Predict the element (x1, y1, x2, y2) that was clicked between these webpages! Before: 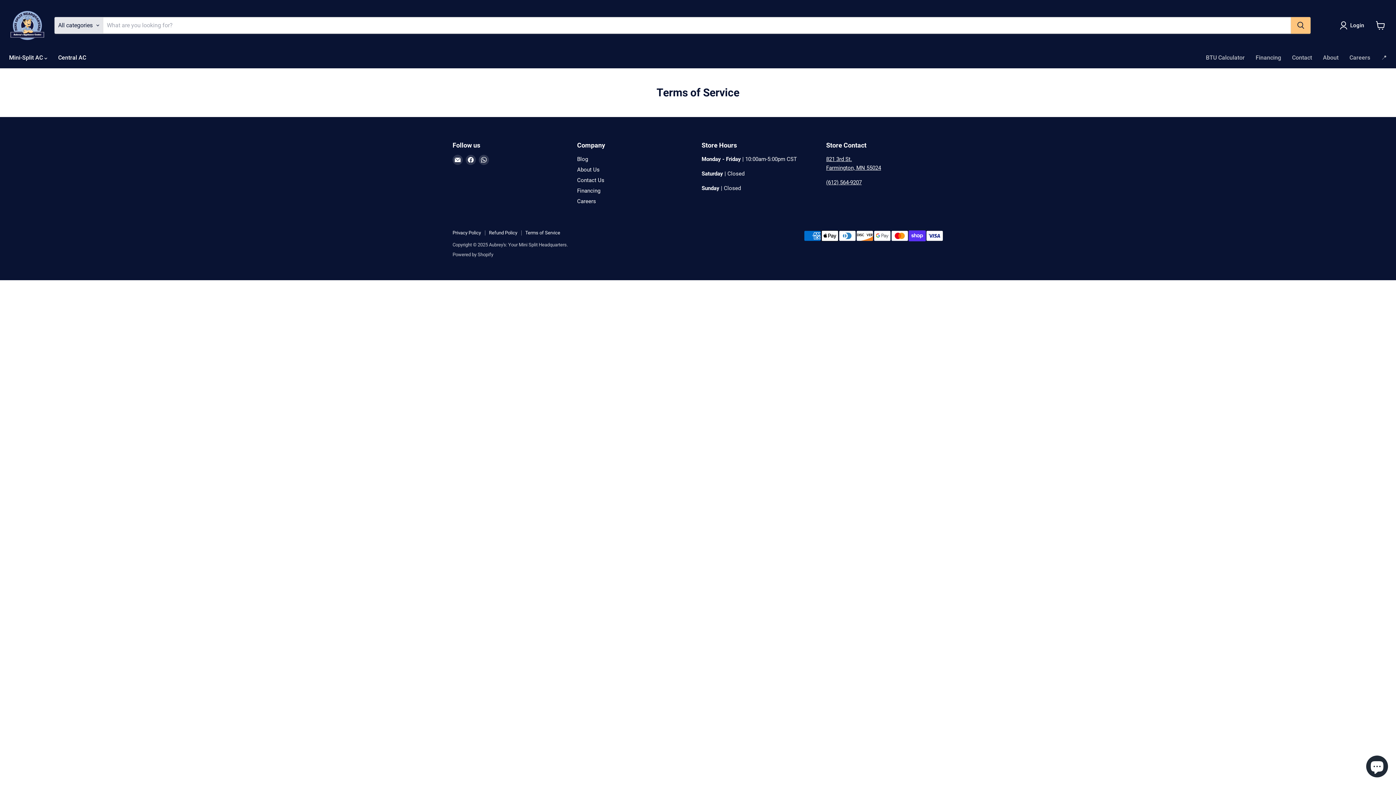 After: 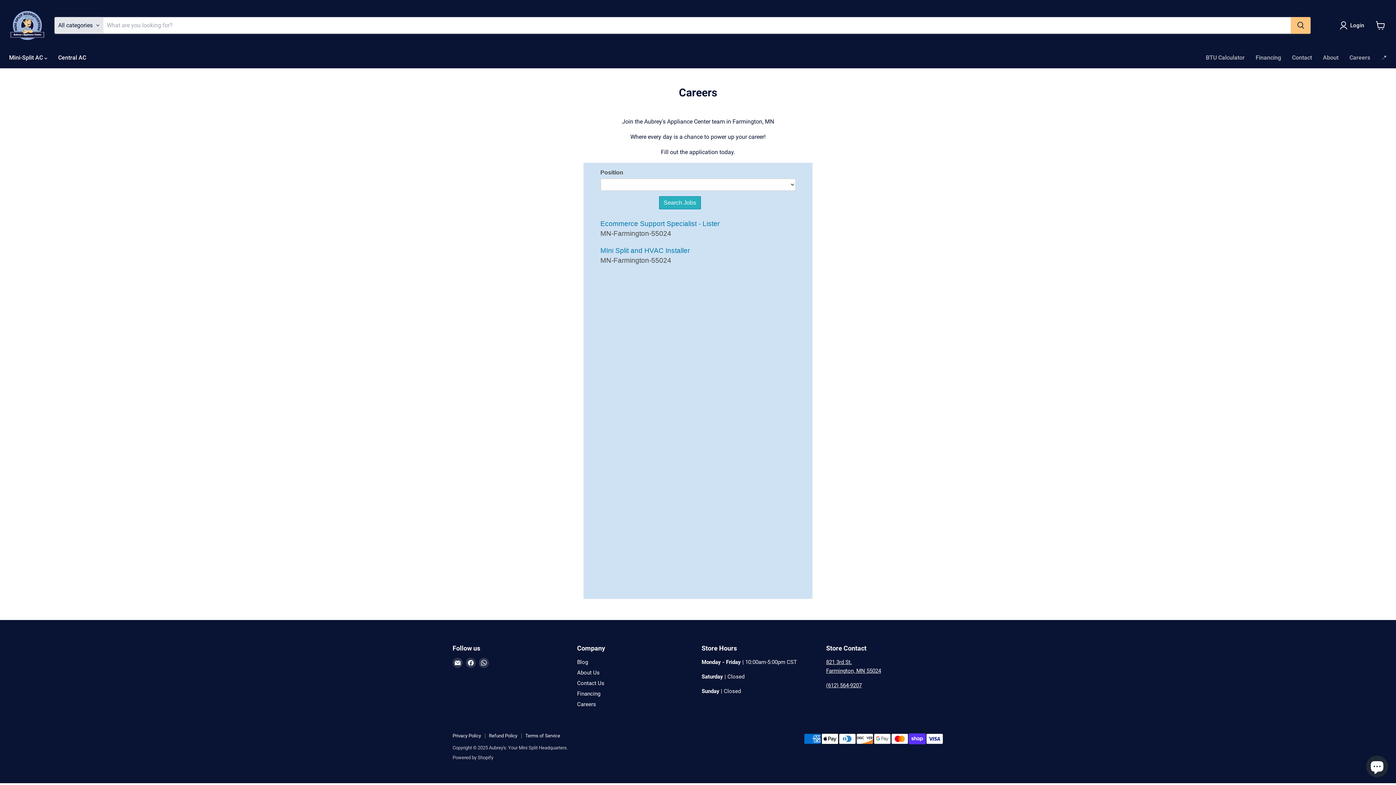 Action: label: Careers bbox: (577, 198, 596, 204)